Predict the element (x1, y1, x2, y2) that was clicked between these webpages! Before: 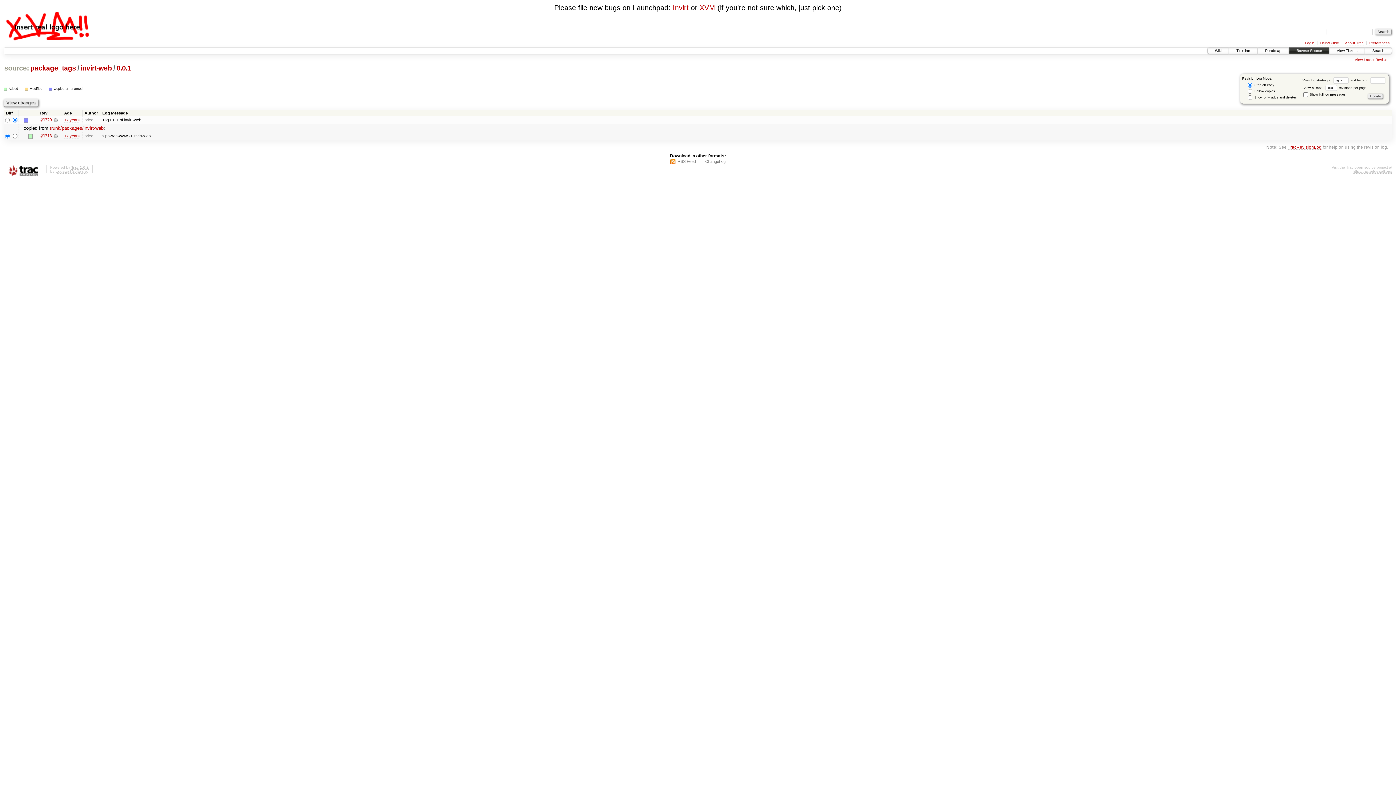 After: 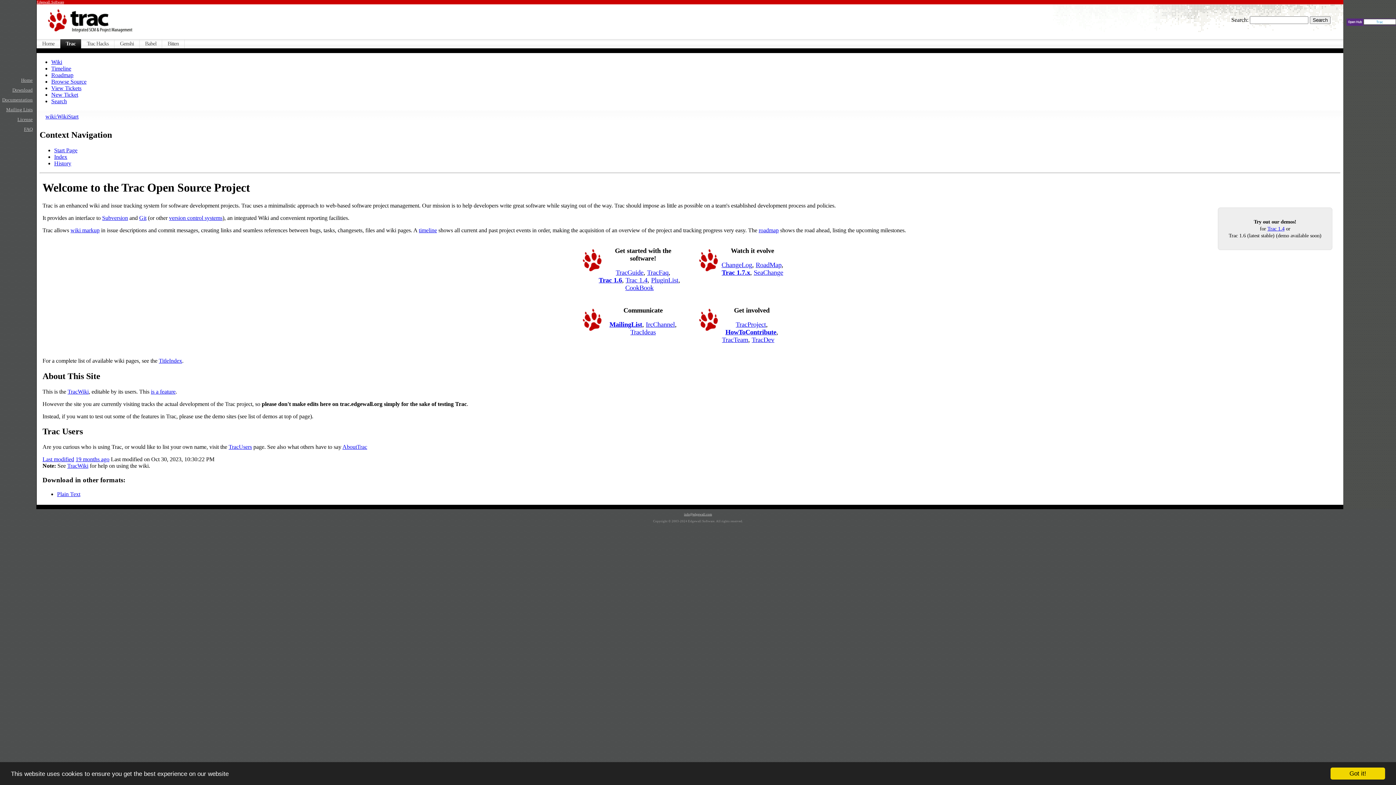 Action: label: http://trac.edgewall.org/ bbox: (1353, 169, 1392, 173)